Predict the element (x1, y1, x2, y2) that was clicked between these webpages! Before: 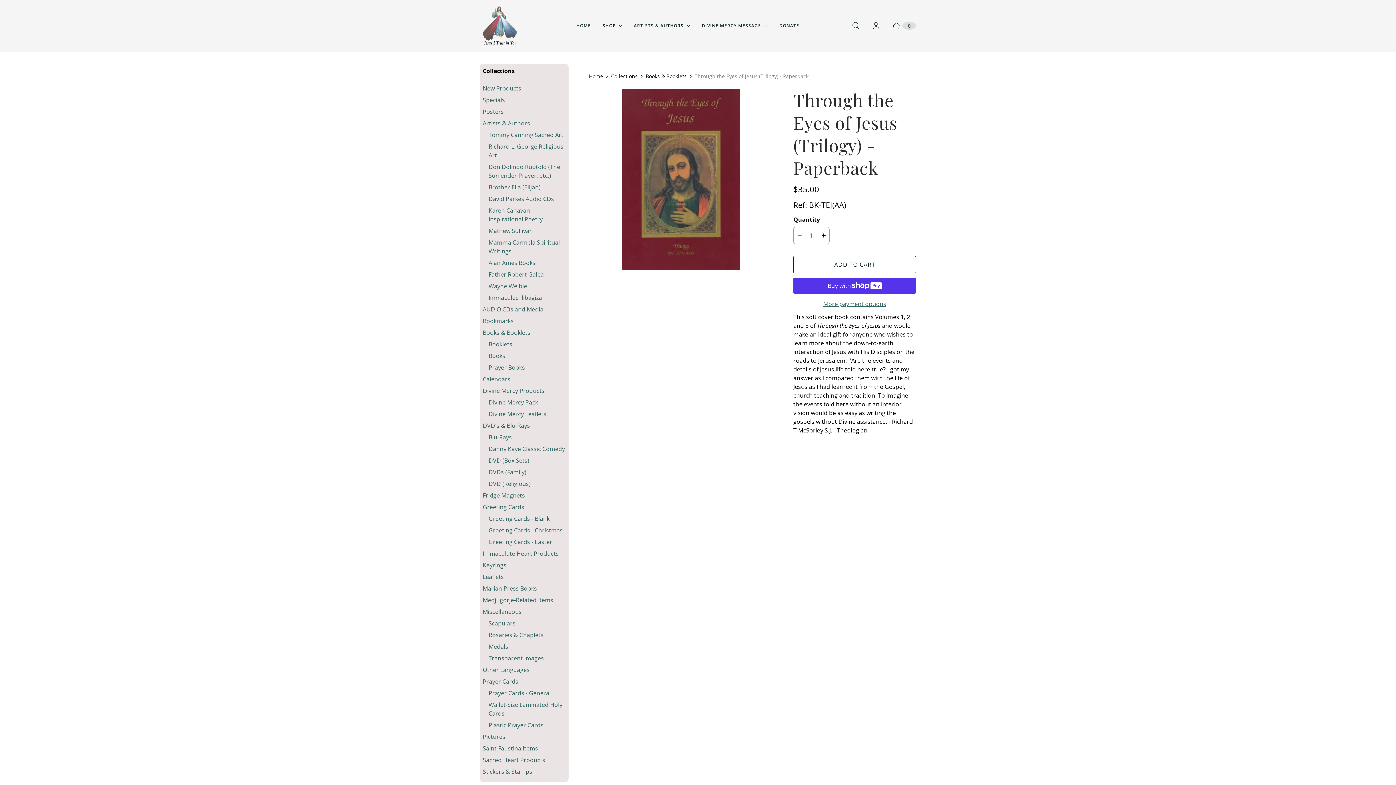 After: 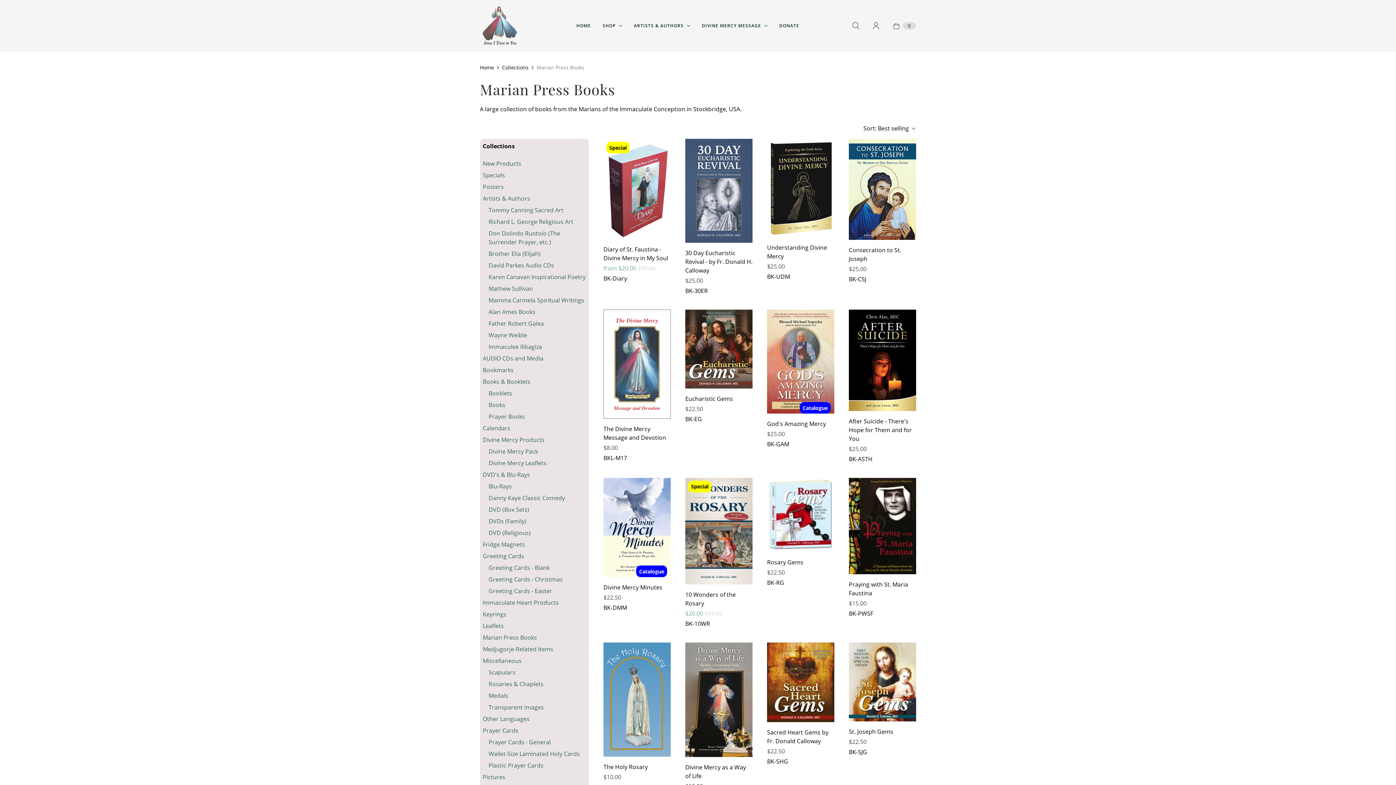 Action: label: Marian Press Books bbox: (482, 584, 537, 593)